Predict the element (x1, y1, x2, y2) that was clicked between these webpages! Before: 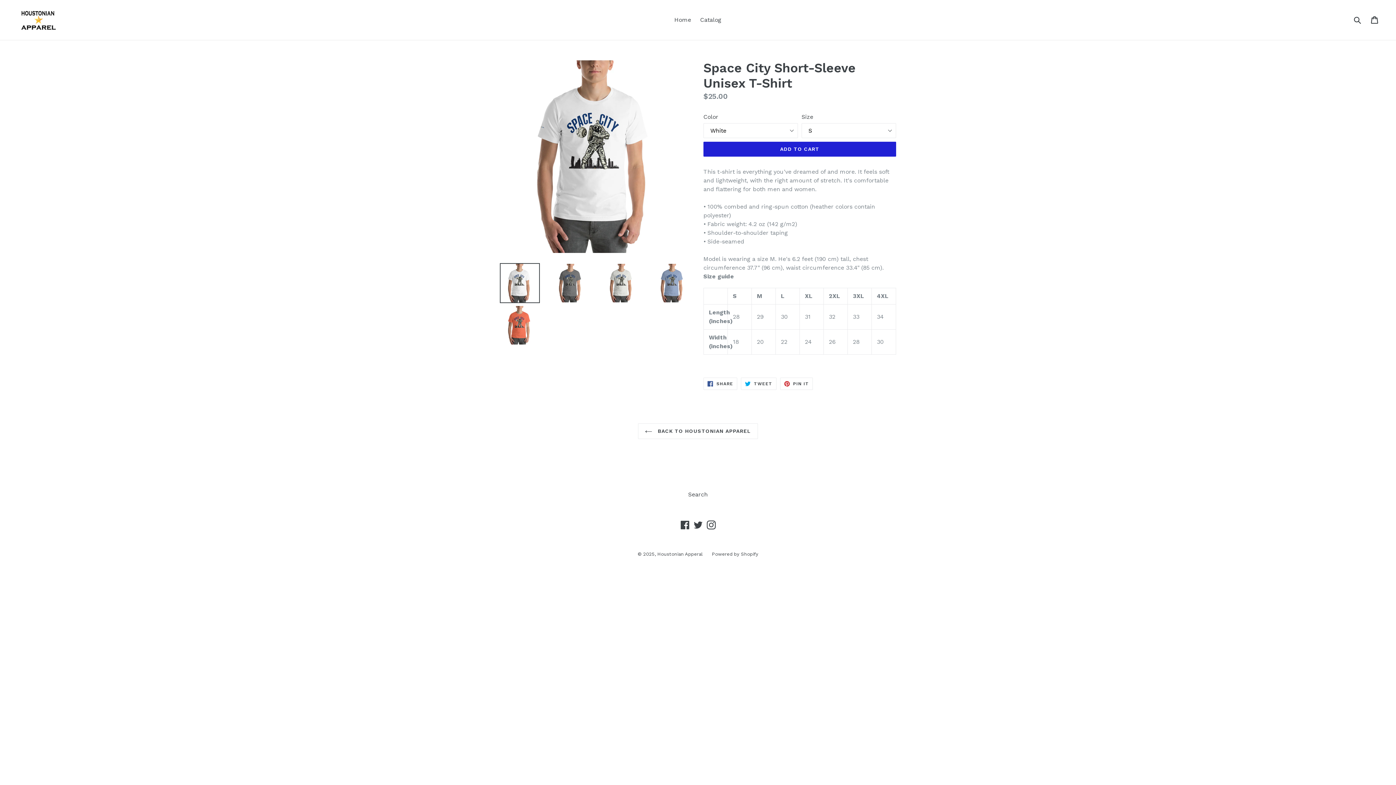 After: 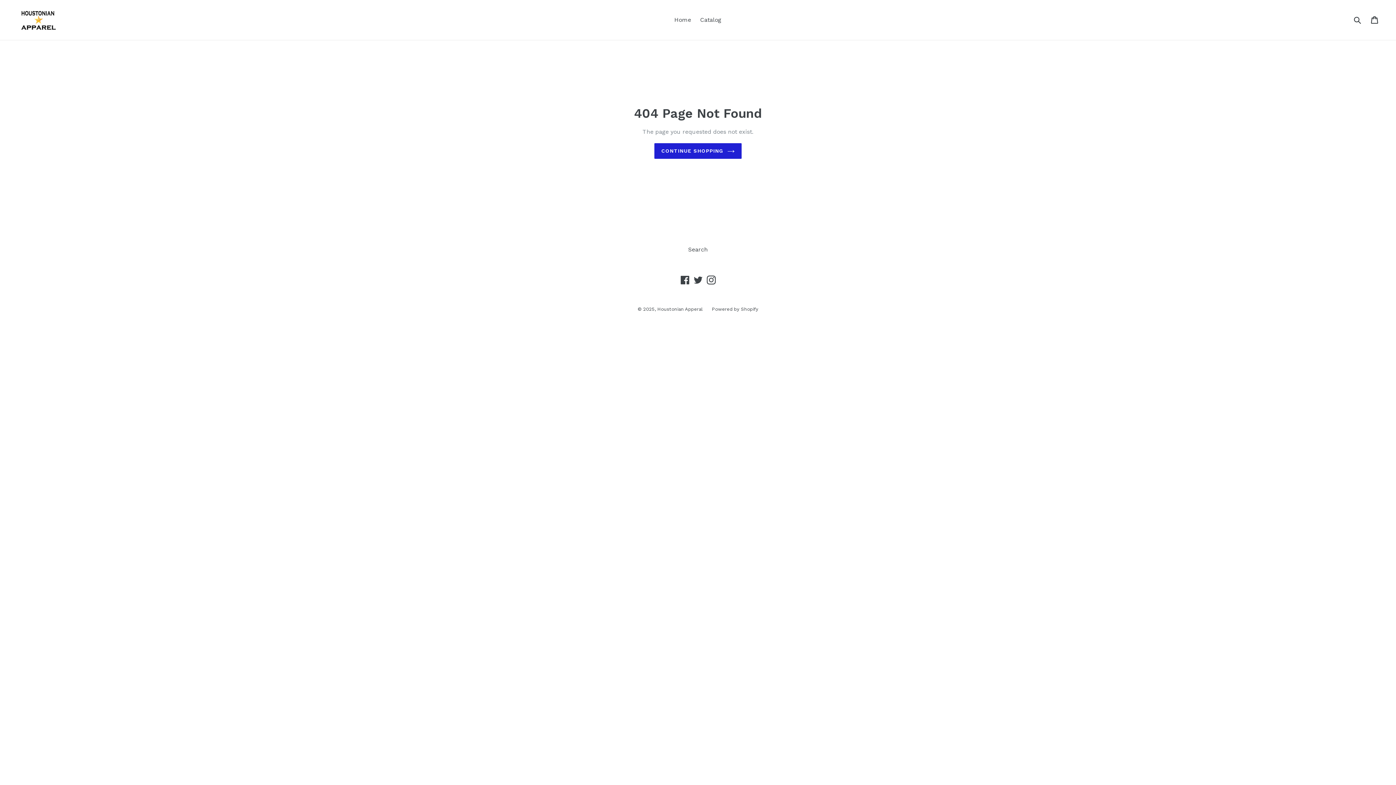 Action: label: Twitter bbox: (692, 520, 703, 529)